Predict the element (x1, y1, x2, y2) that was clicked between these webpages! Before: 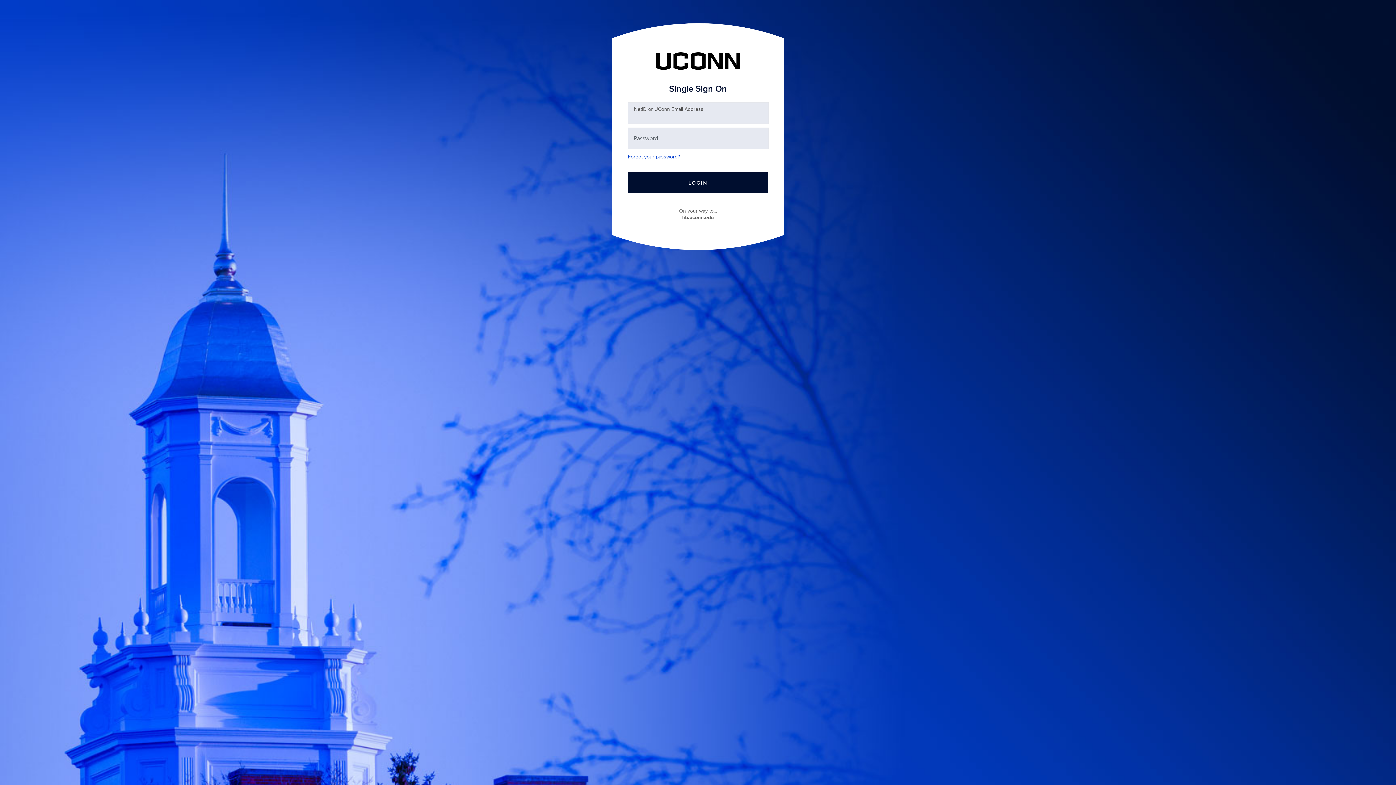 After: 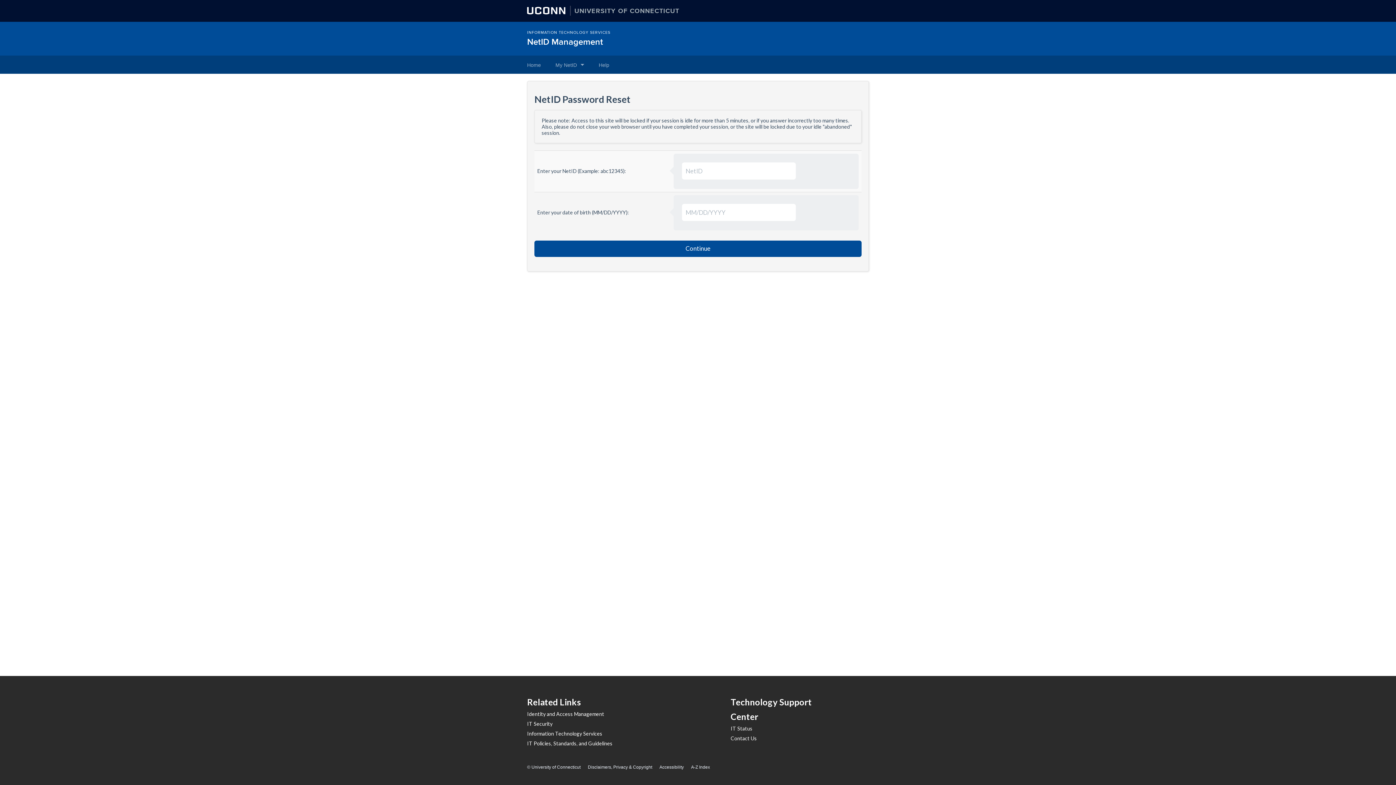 Action: bbox: (628, 153, 680, 160) label: Forgot your password?